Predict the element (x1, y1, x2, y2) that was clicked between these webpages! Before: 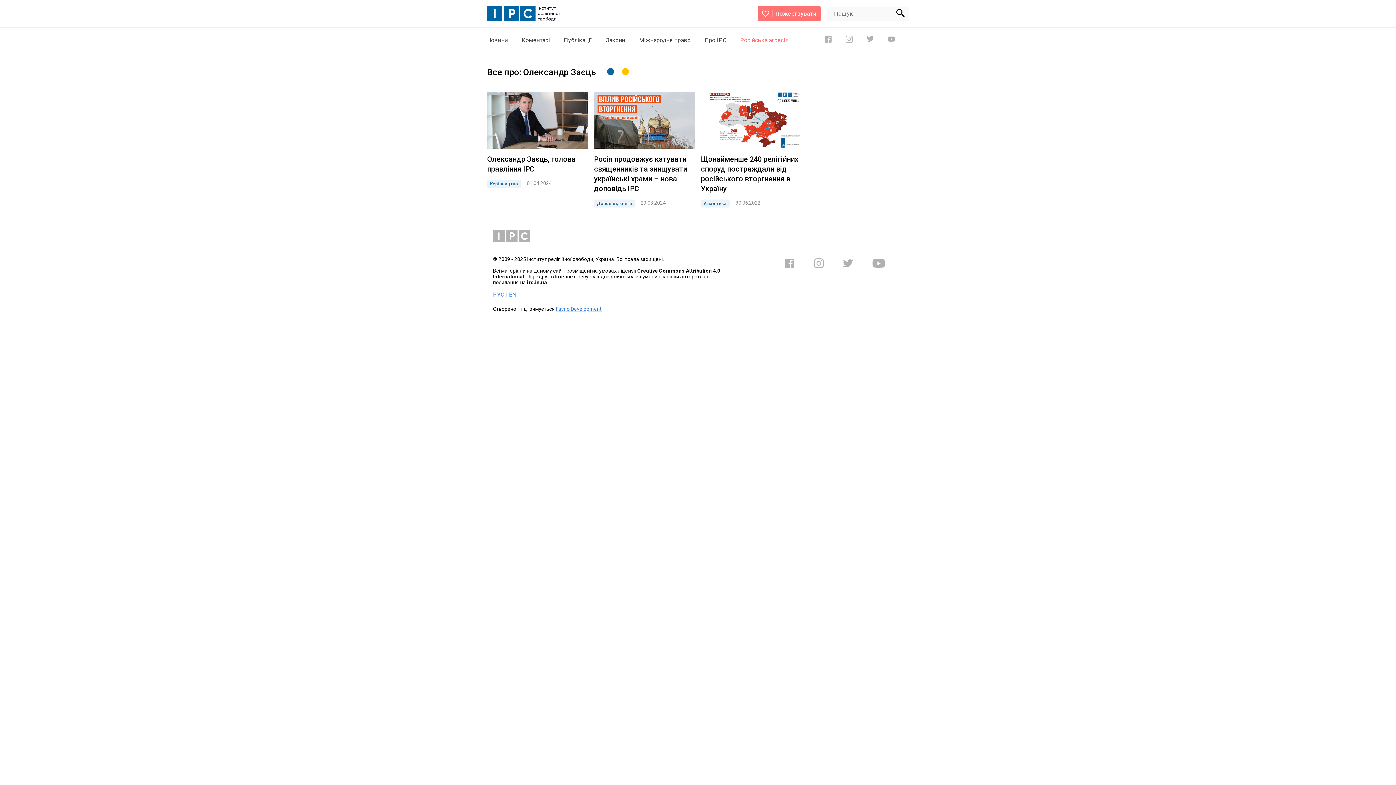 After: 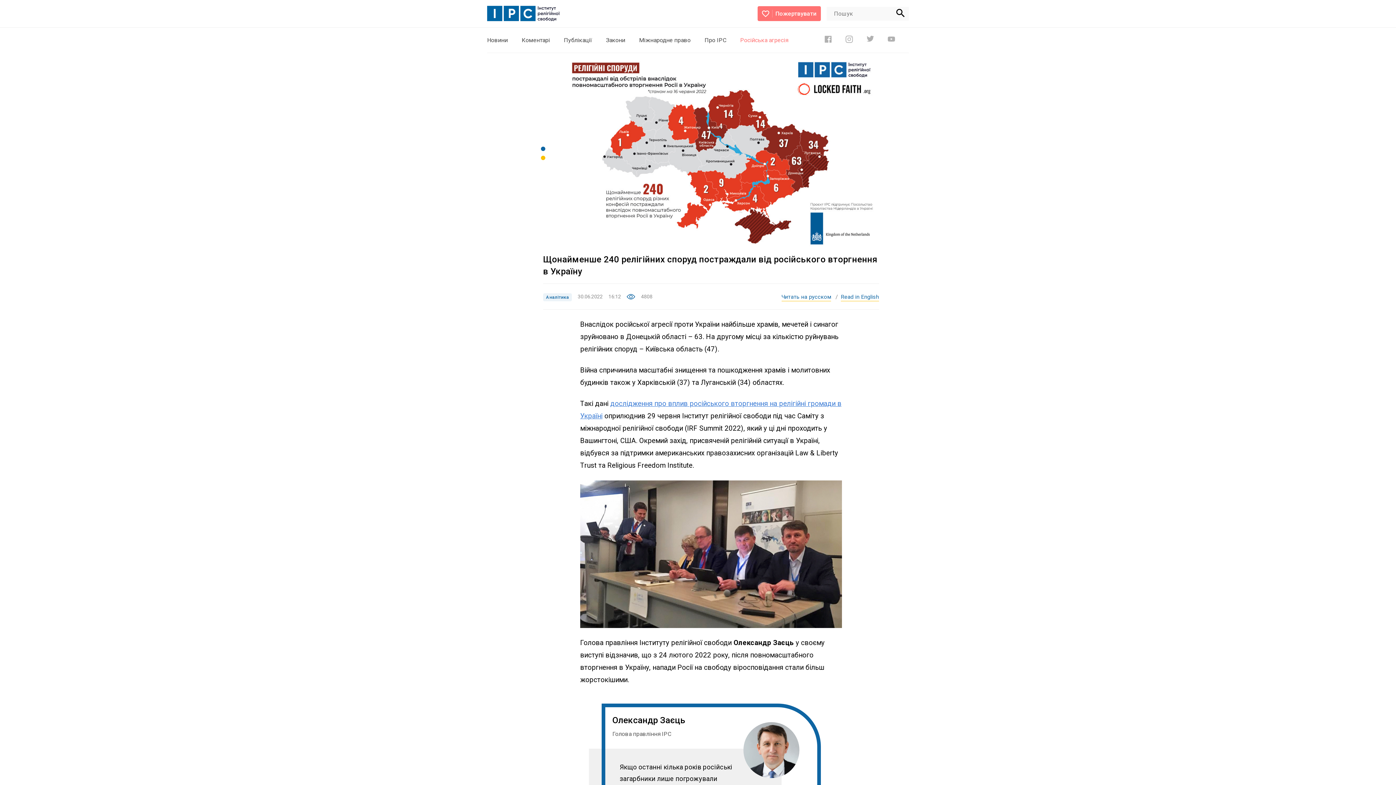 Action: bbox: (701, 91, 802, 148)